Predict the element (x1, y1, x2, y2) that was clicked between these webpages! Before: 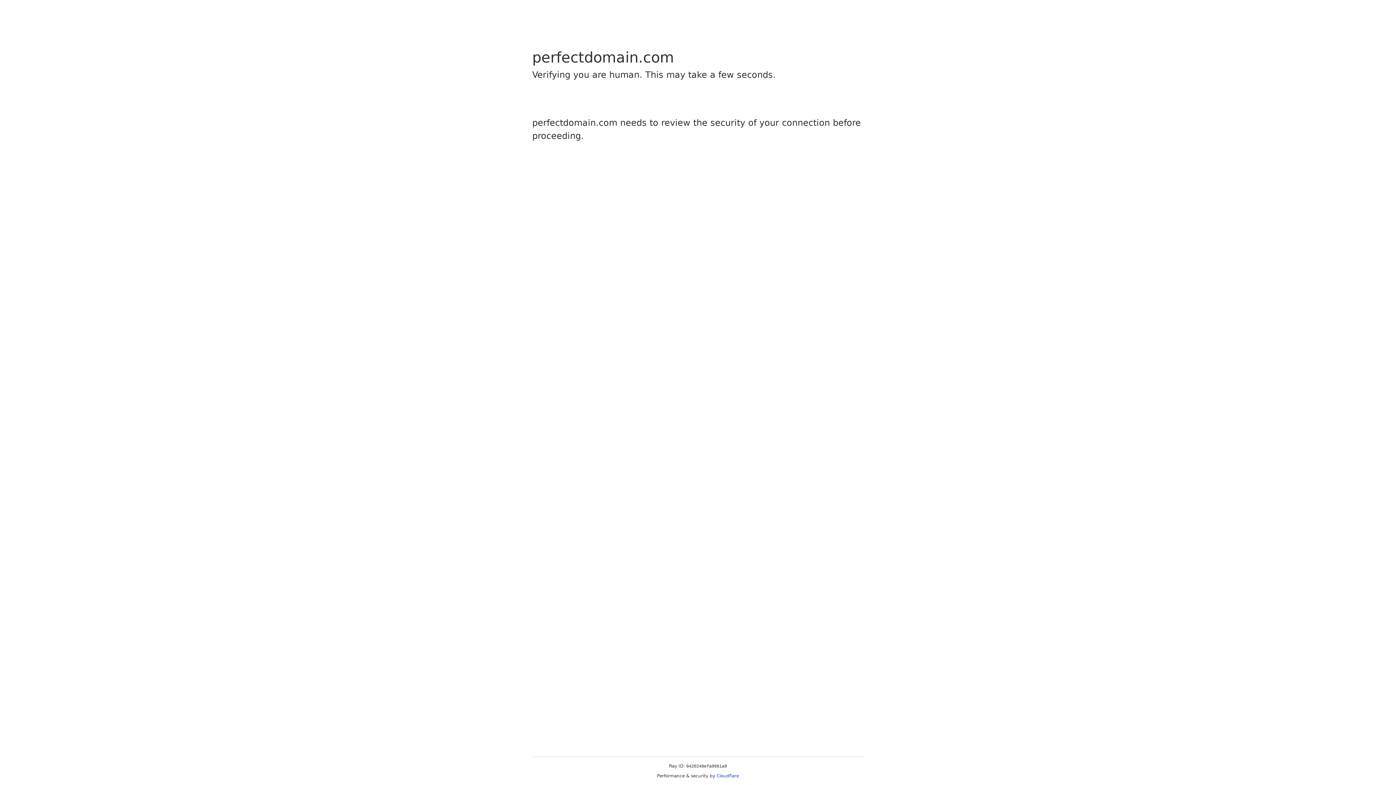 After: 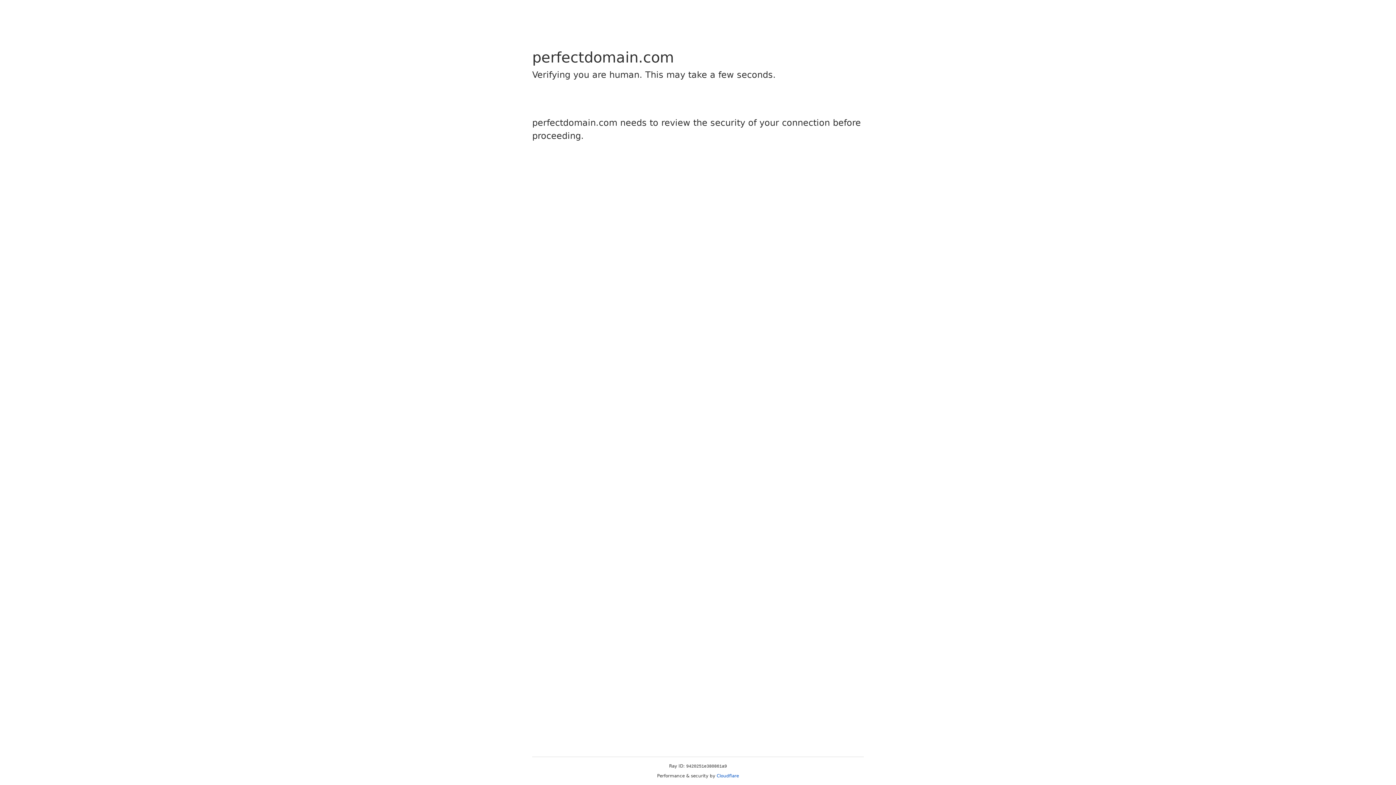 Action: label: Cloudflare bbox: (716, 773, 739, 778)